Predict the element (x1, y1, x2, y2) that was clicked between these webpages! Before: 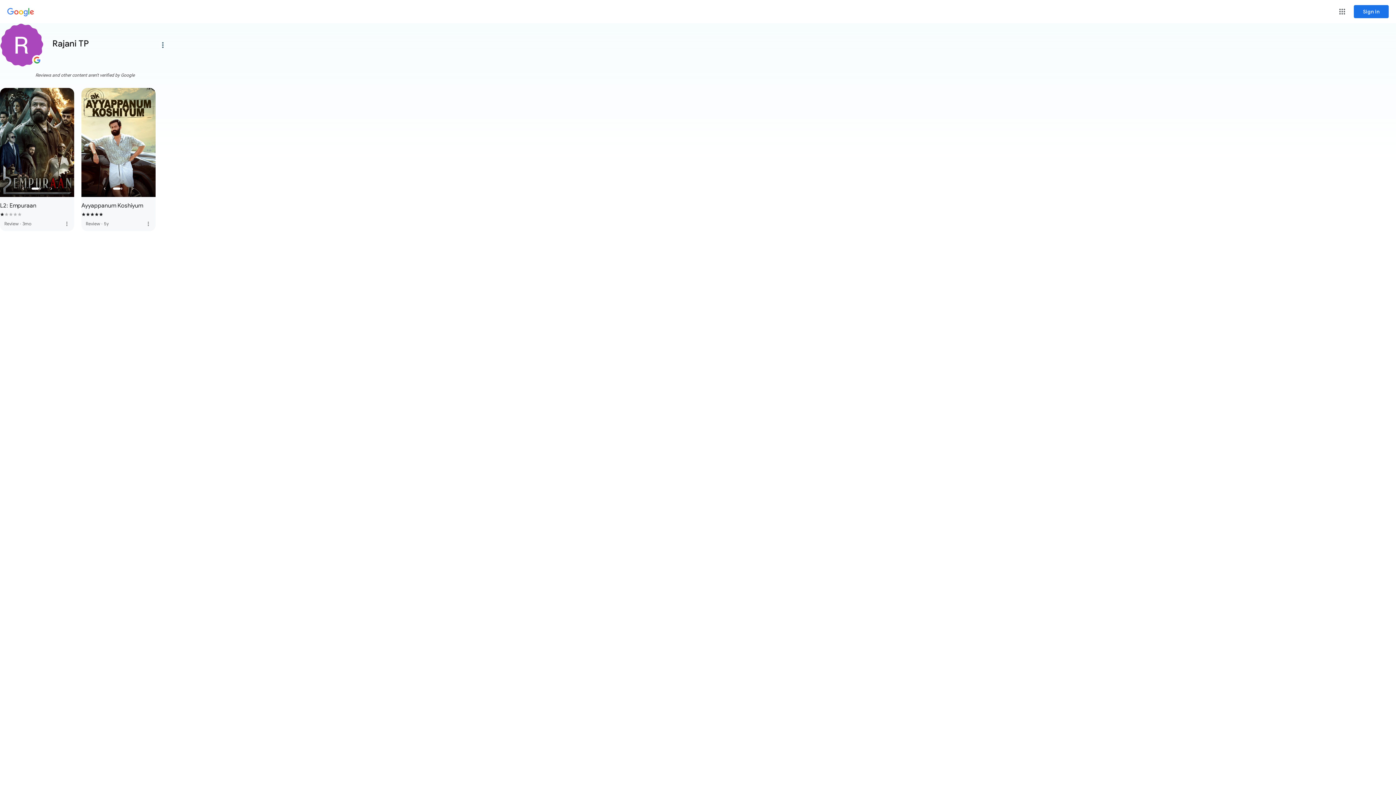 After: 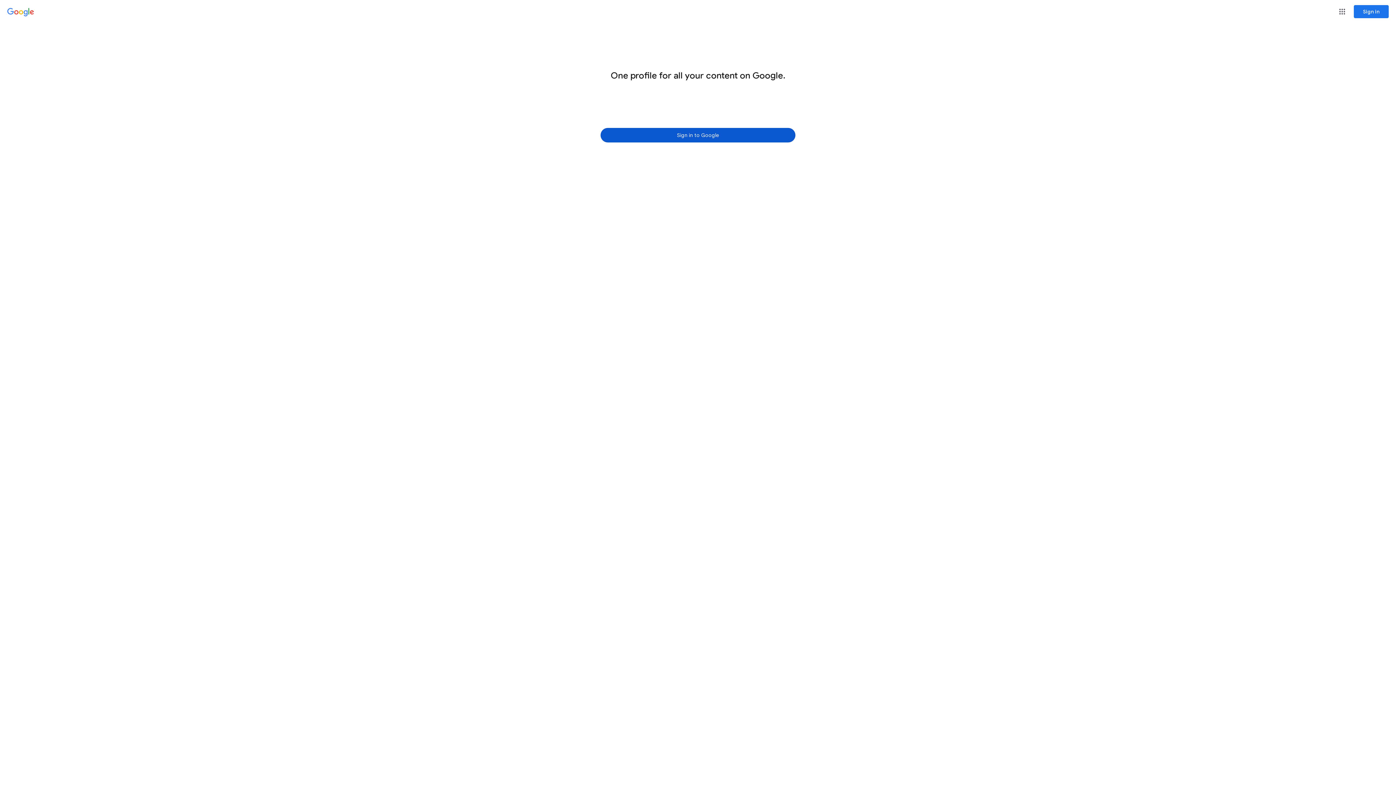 Action: bbox: (7, 8, 34, 16) label: Google